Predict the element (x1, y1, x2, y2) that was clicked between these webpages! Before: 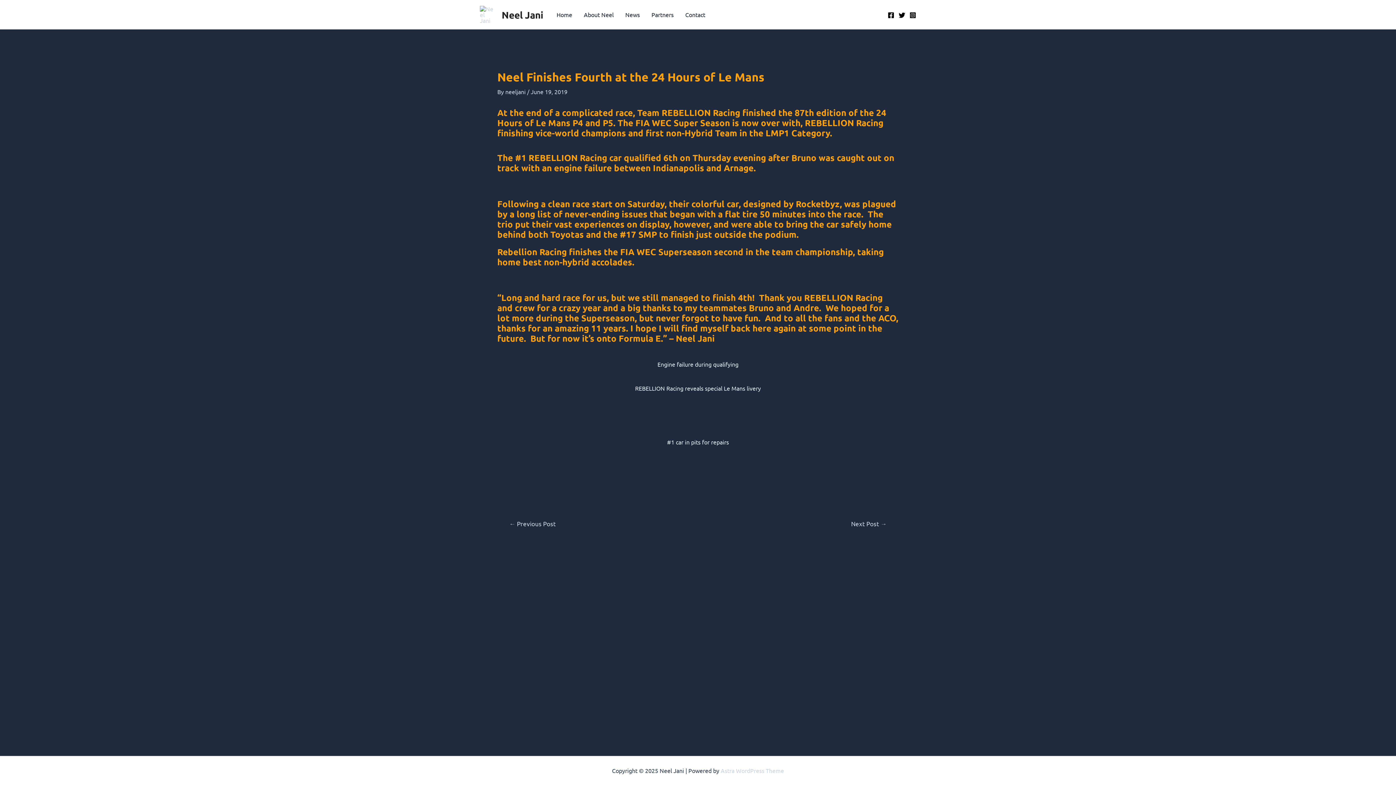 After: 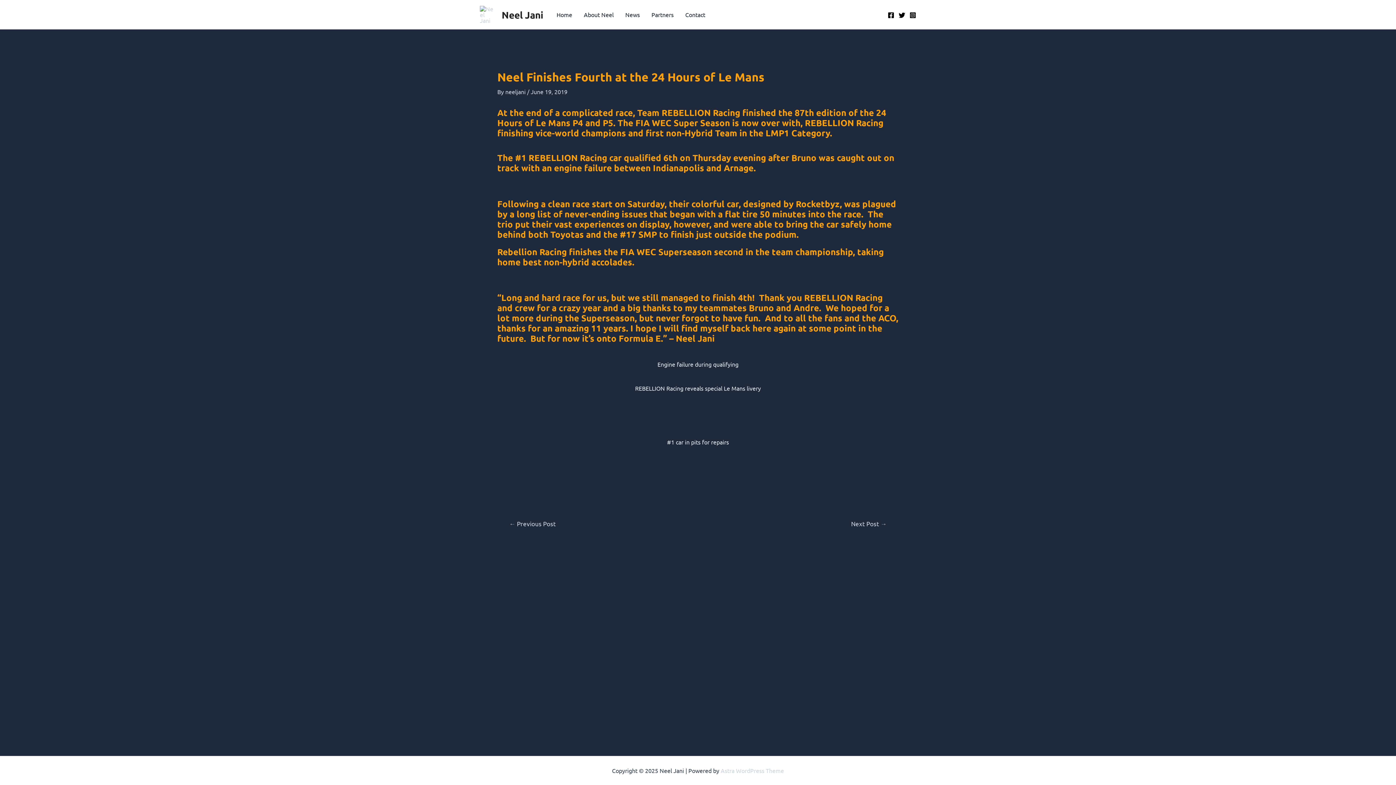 Action: label: Instagram bbox: (909, 12, 916, 18)